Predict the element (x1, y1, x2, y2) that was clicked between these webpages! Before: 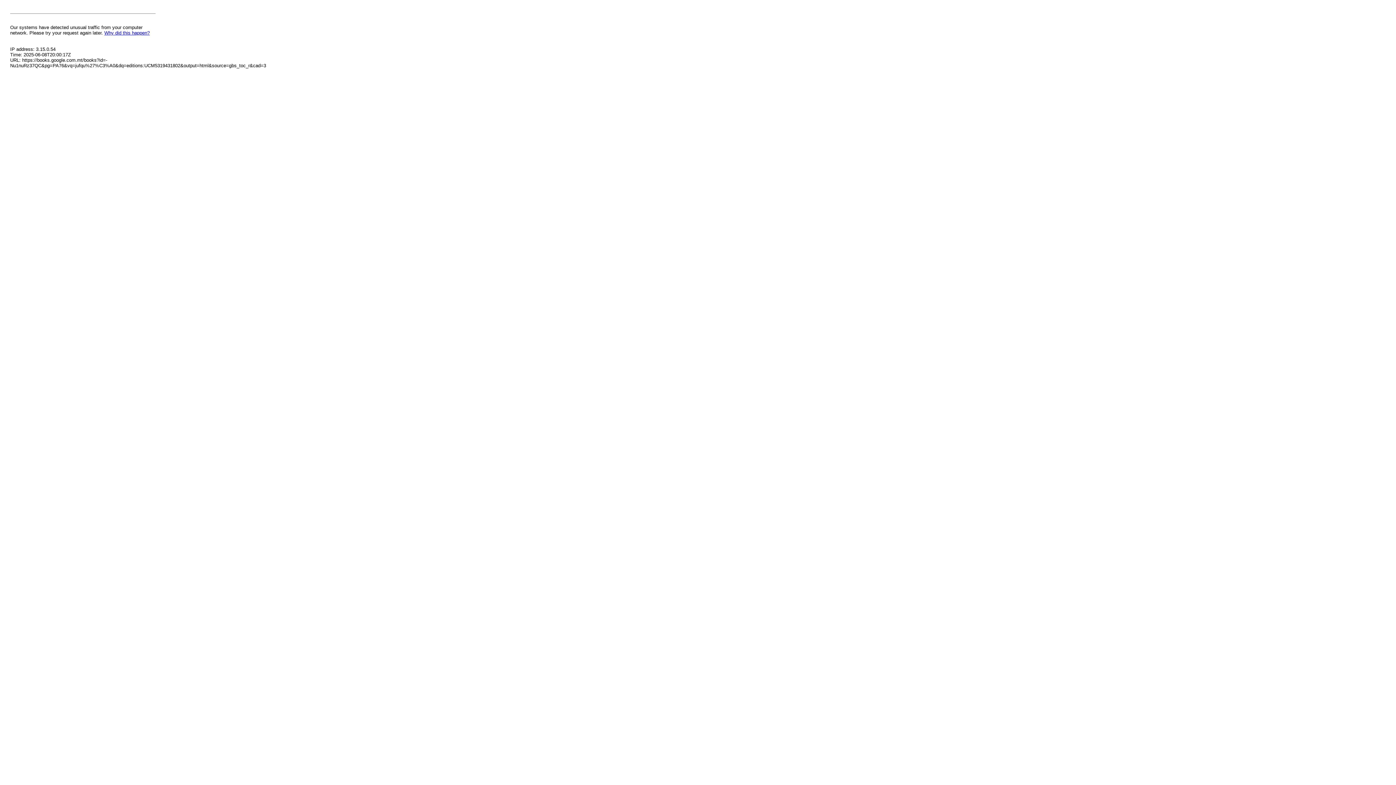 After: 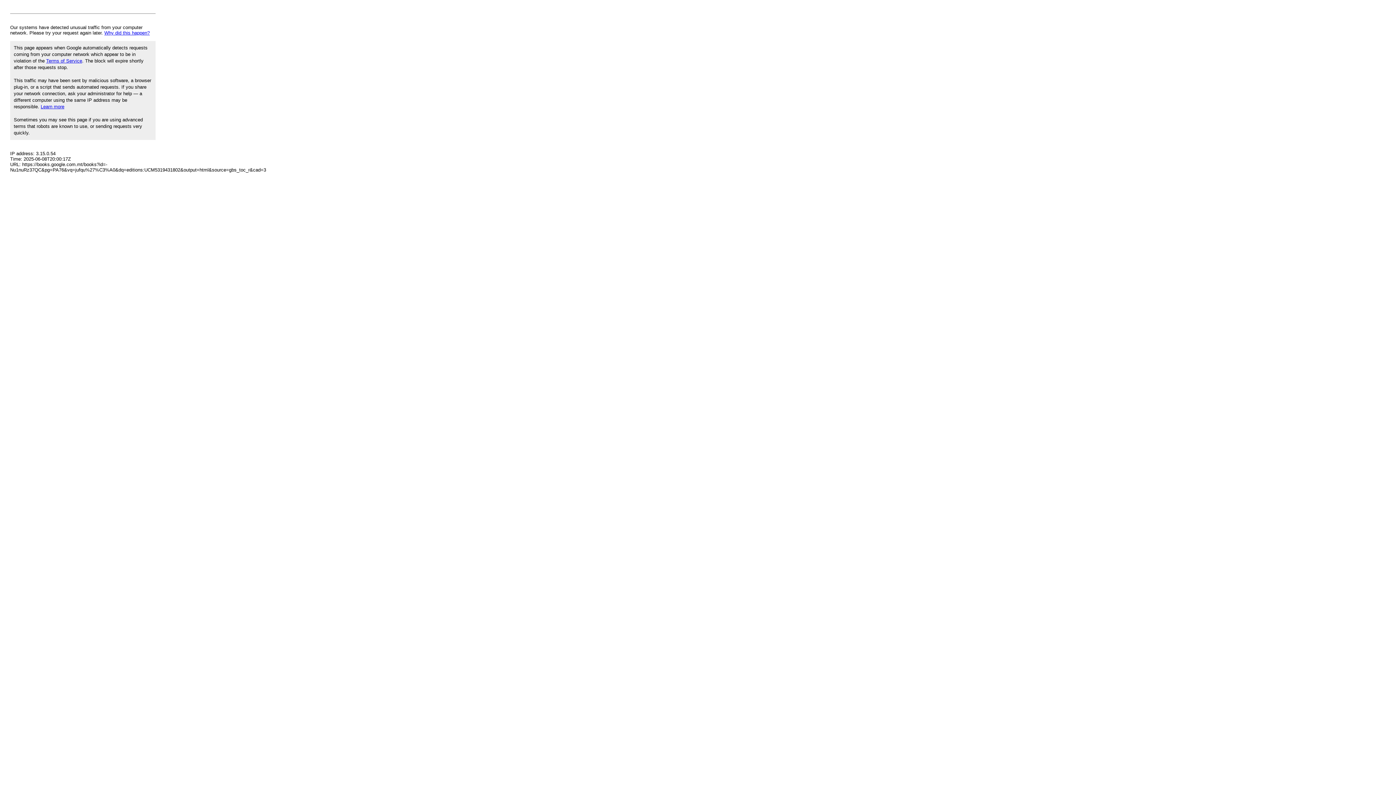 Action: label: Why did this happen? bbox: (104, 30, 149, 35)